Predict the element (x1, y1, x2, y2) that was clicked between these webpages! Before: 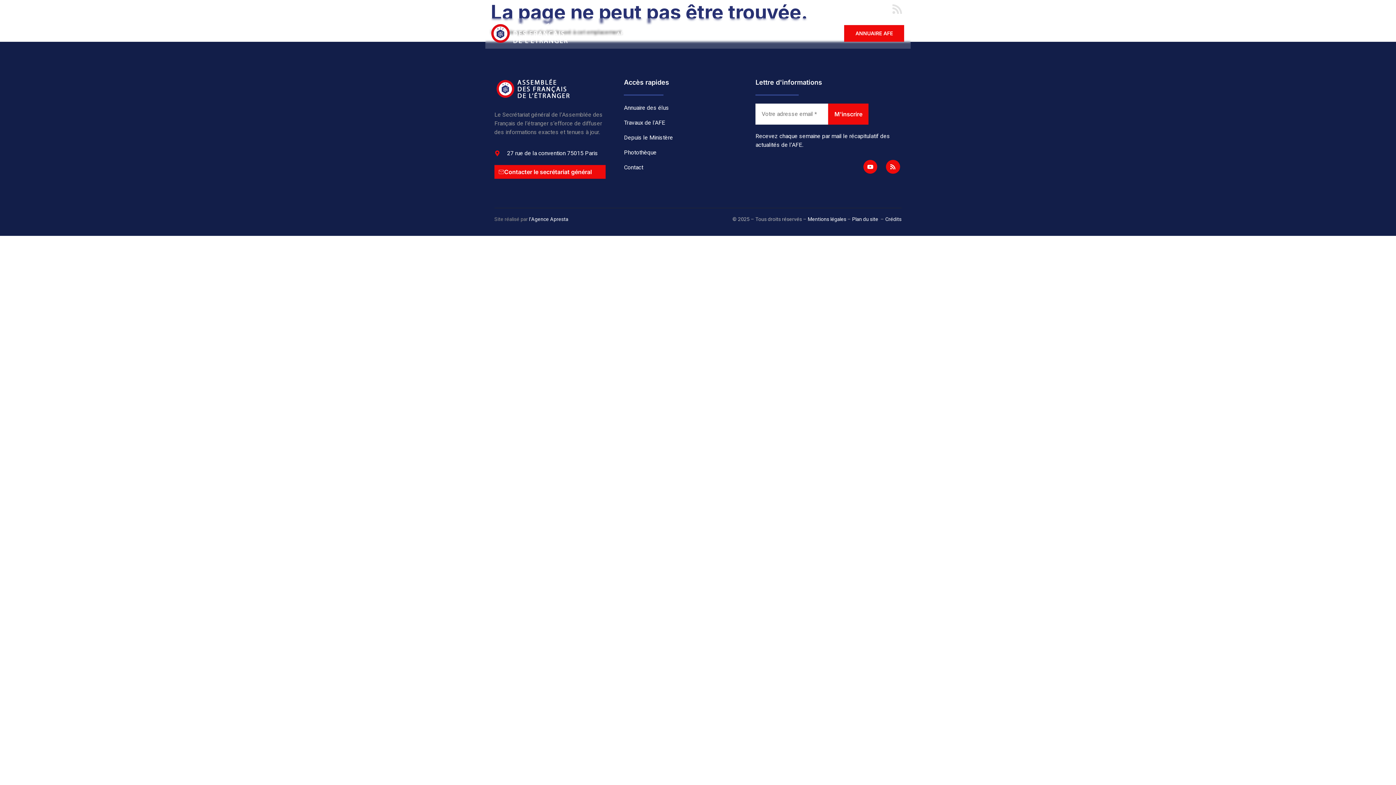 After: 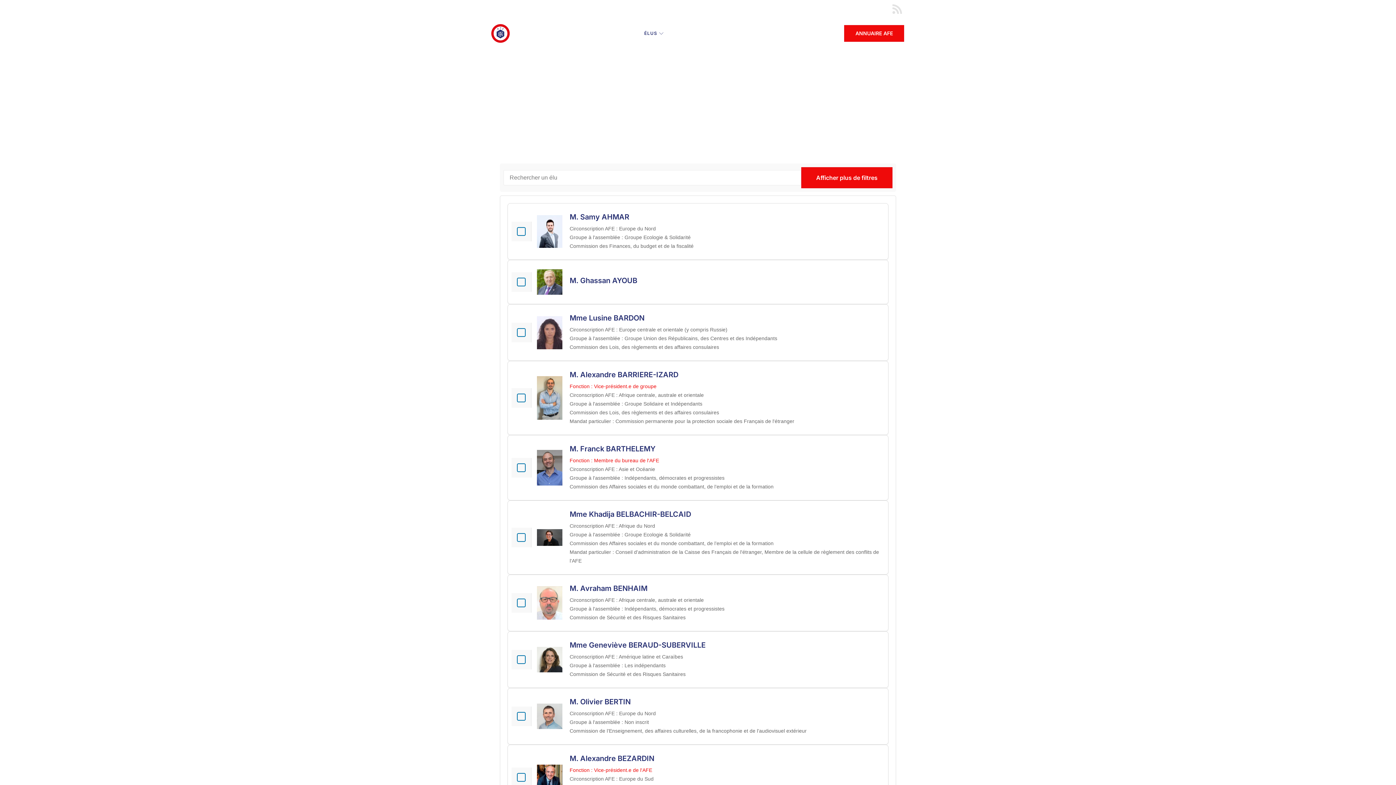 Action: label: ANNUAIRE AFE bbox: (844, 25, 904, 41)